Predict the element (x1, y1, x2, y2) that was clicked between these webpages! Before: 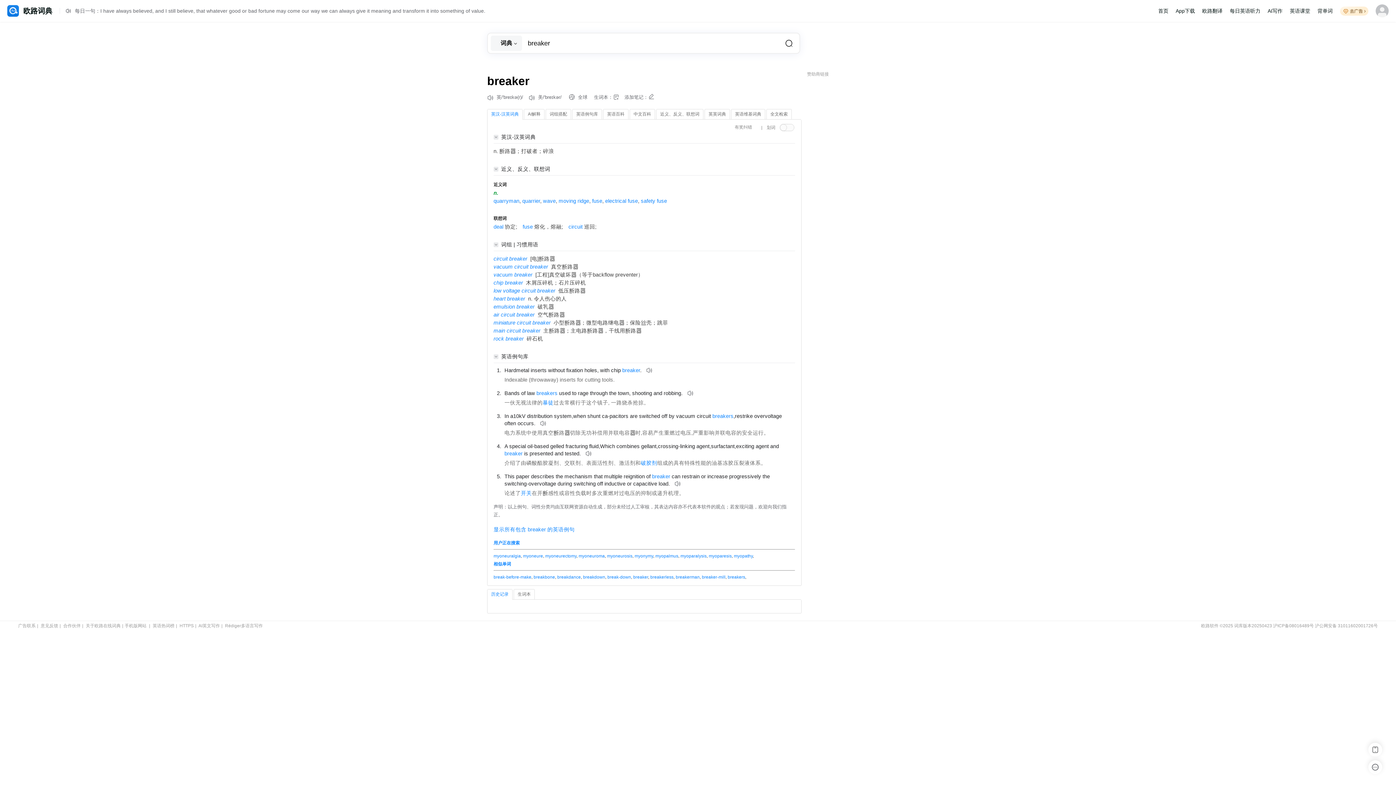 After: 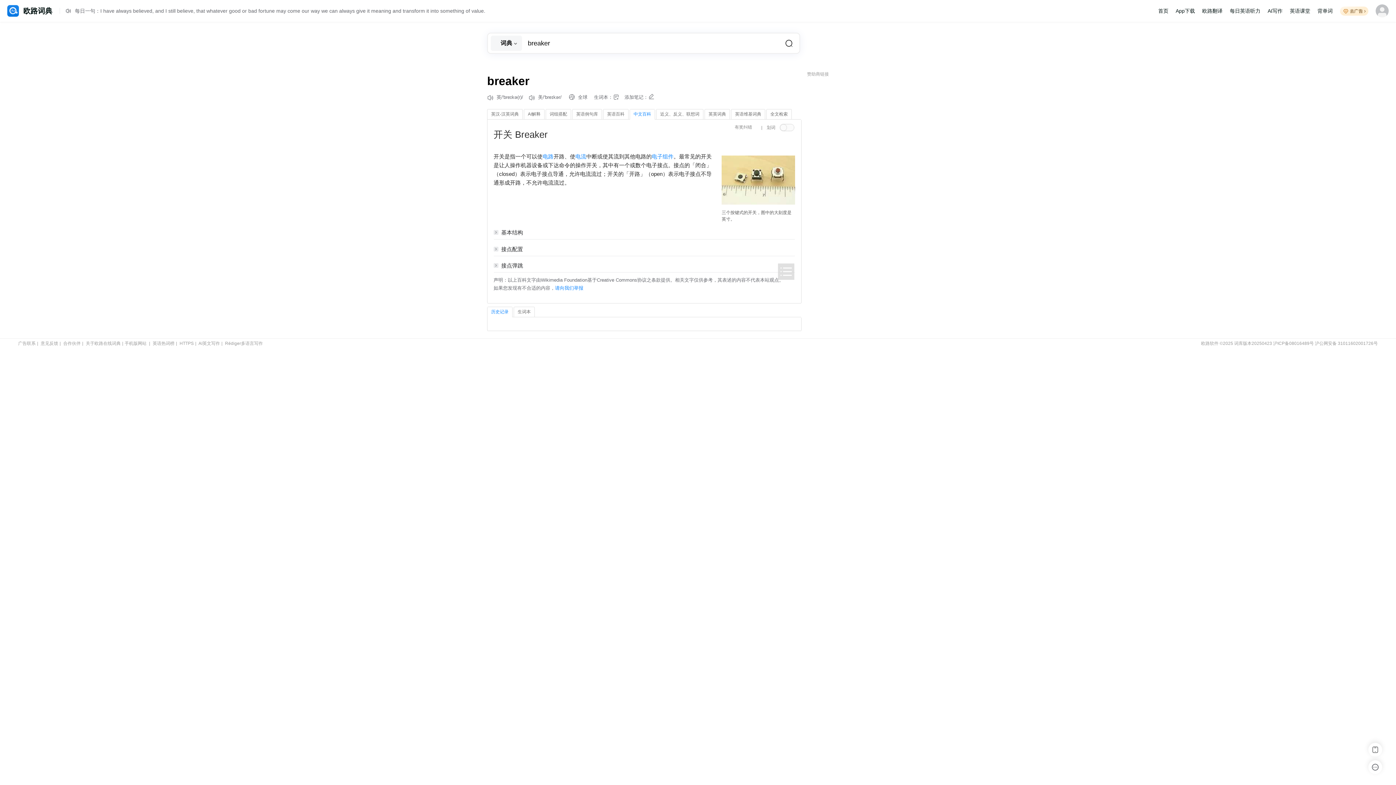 Action: bbox: (630, 109, 654, 119) label: 中文百科